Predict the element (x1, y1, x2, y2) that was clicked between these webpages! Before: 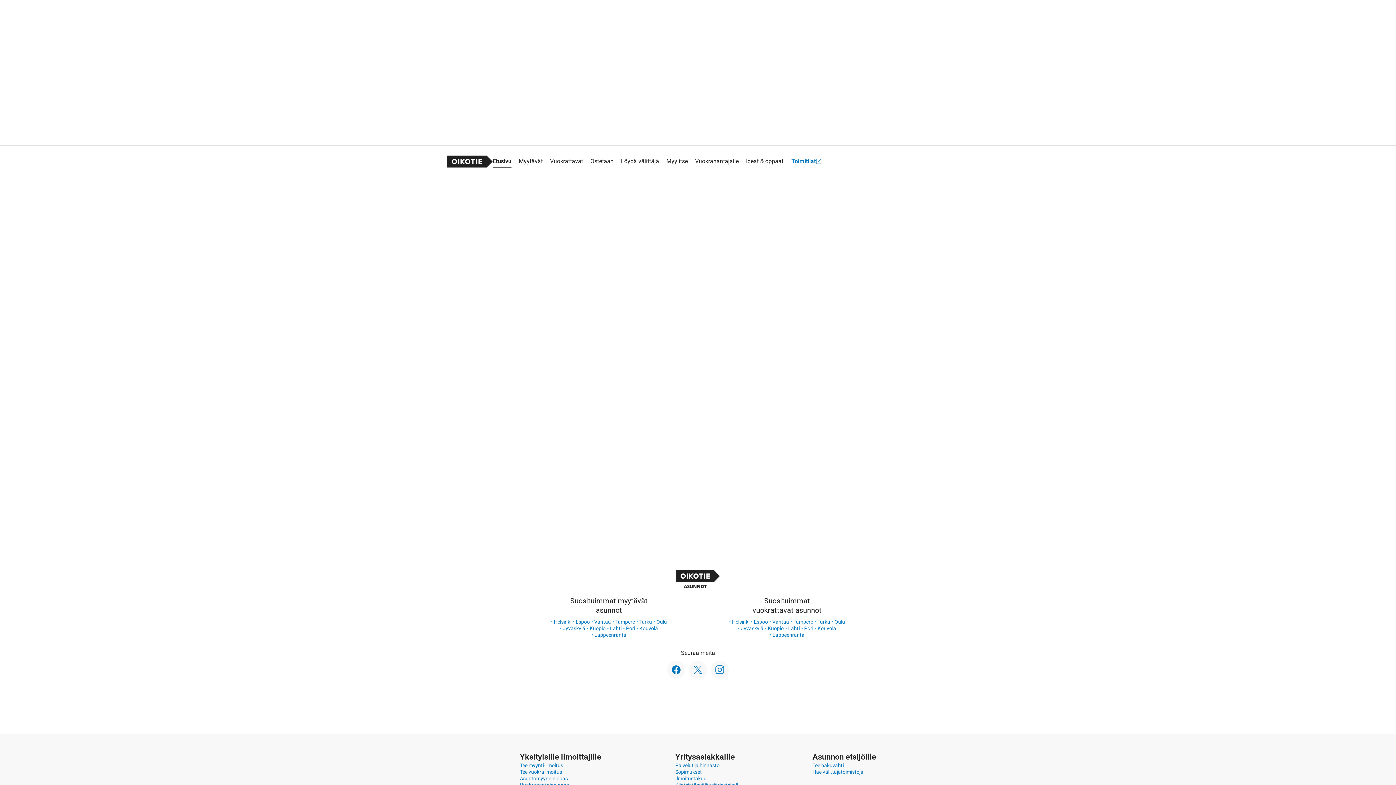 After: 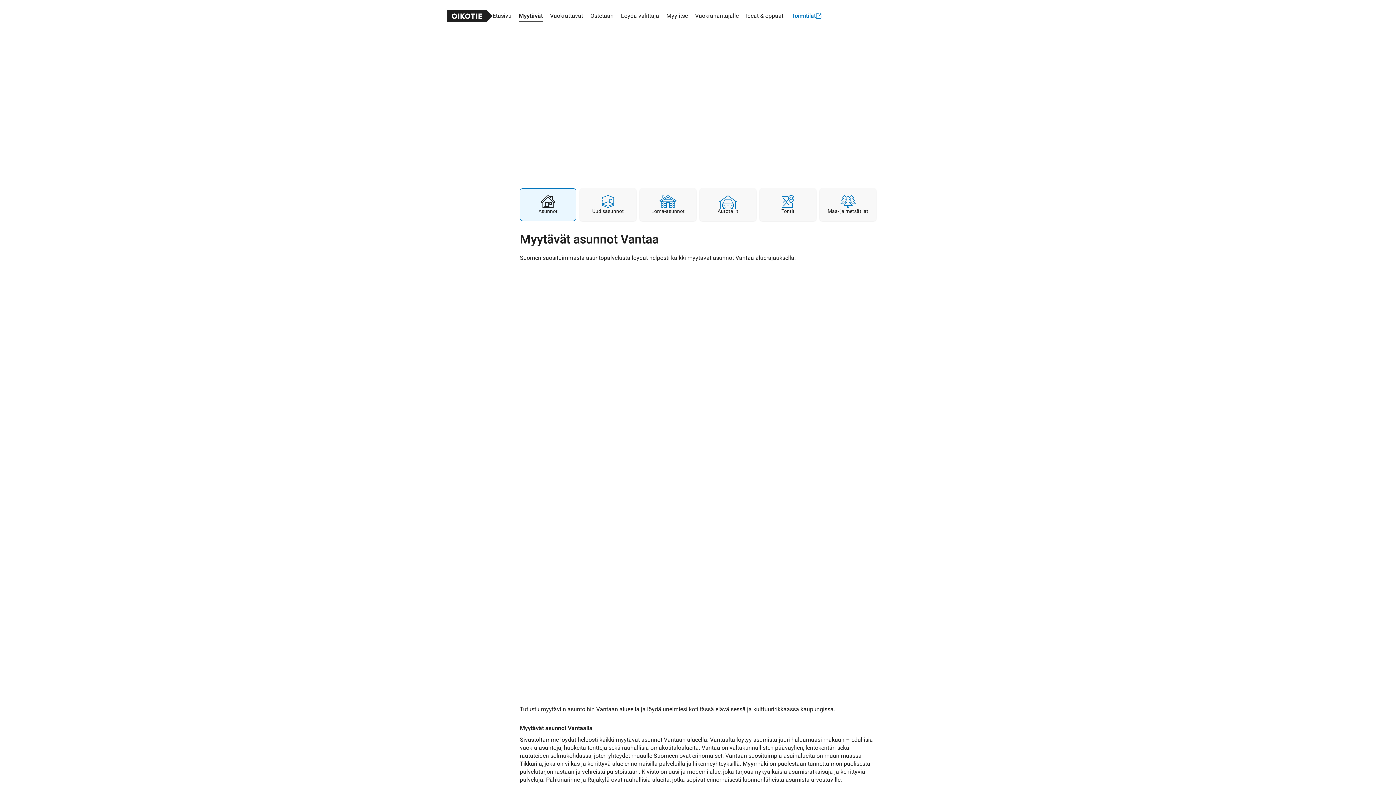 Action: label: Vantaa bbox: (594, 619, 611, 624)